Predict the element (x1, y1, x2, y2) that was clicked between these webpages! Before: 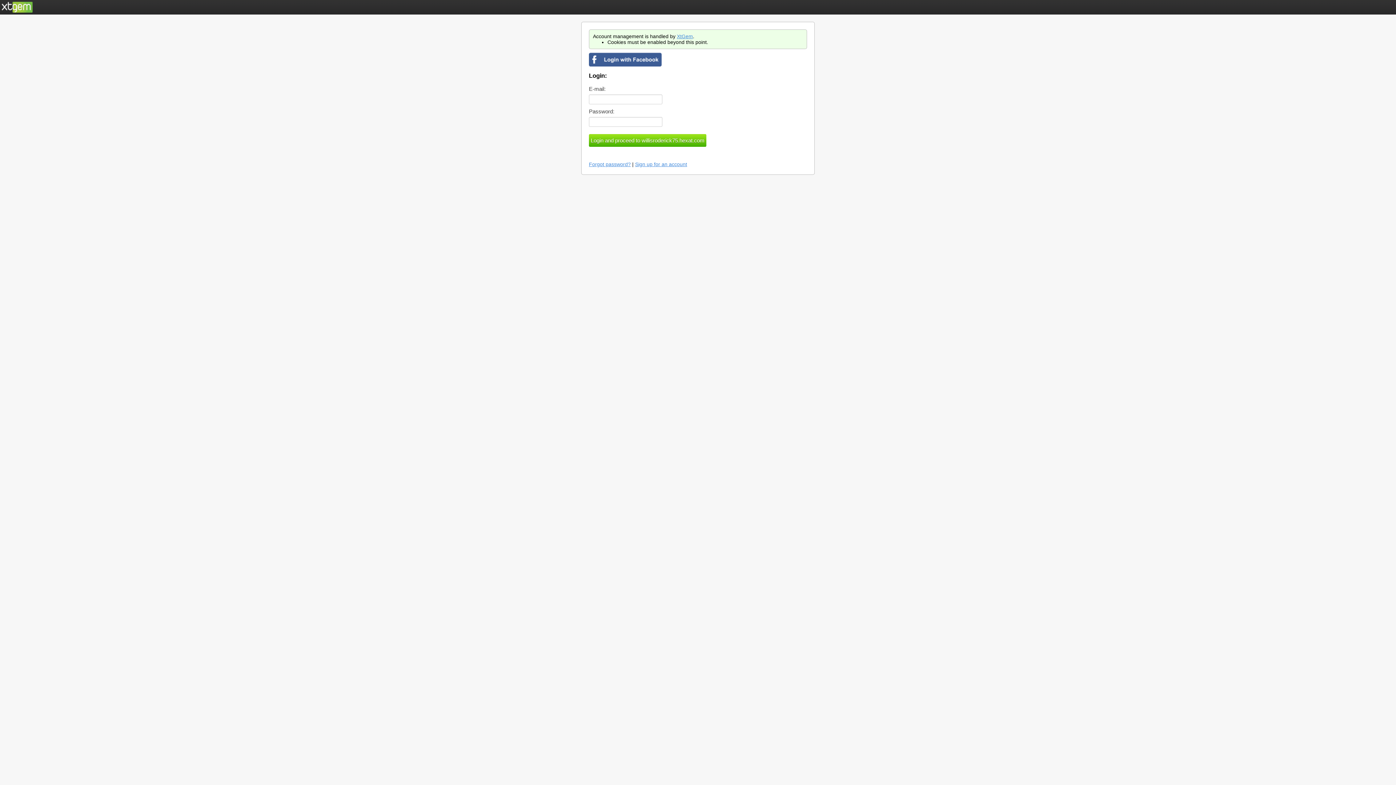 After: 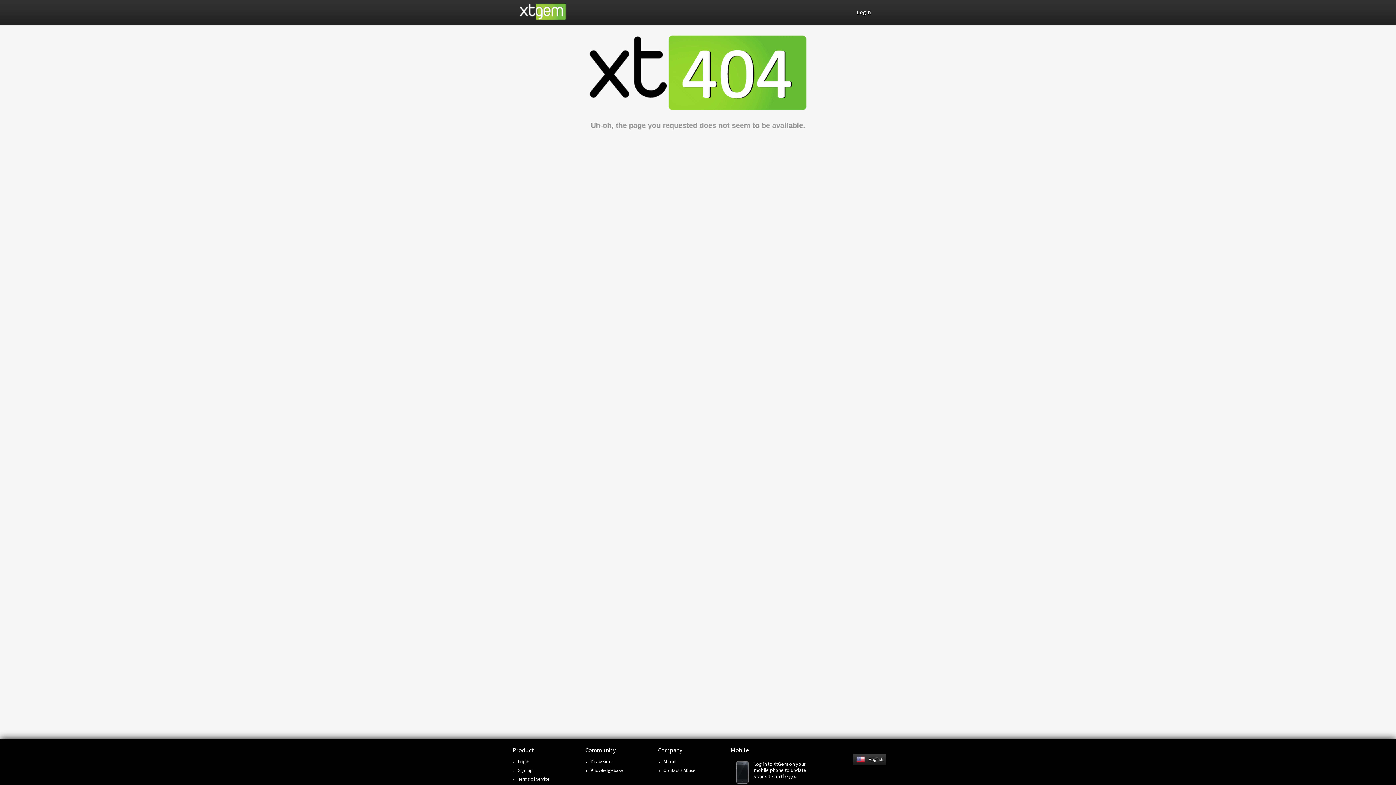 Action: bbox: (635, 161, 687, 167) label: Sign up for an account